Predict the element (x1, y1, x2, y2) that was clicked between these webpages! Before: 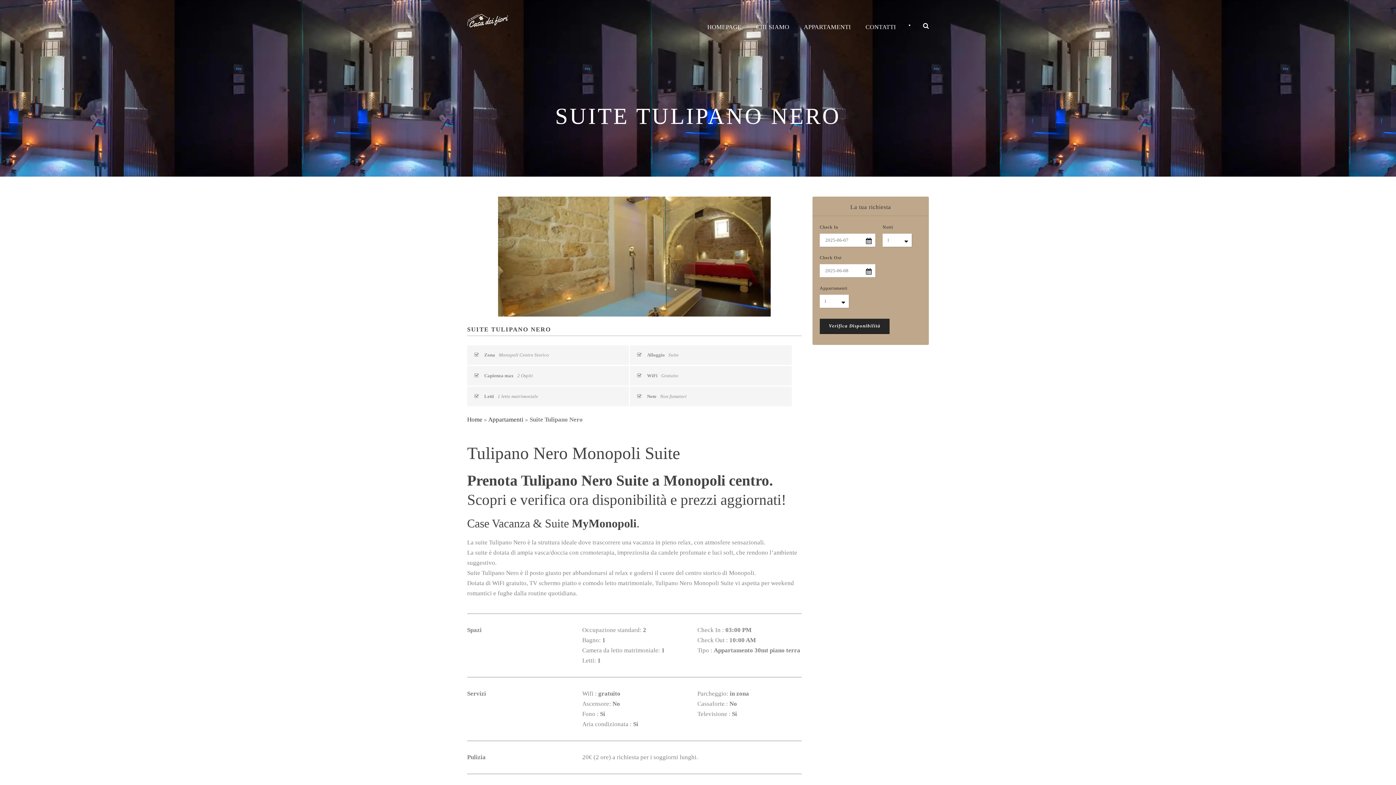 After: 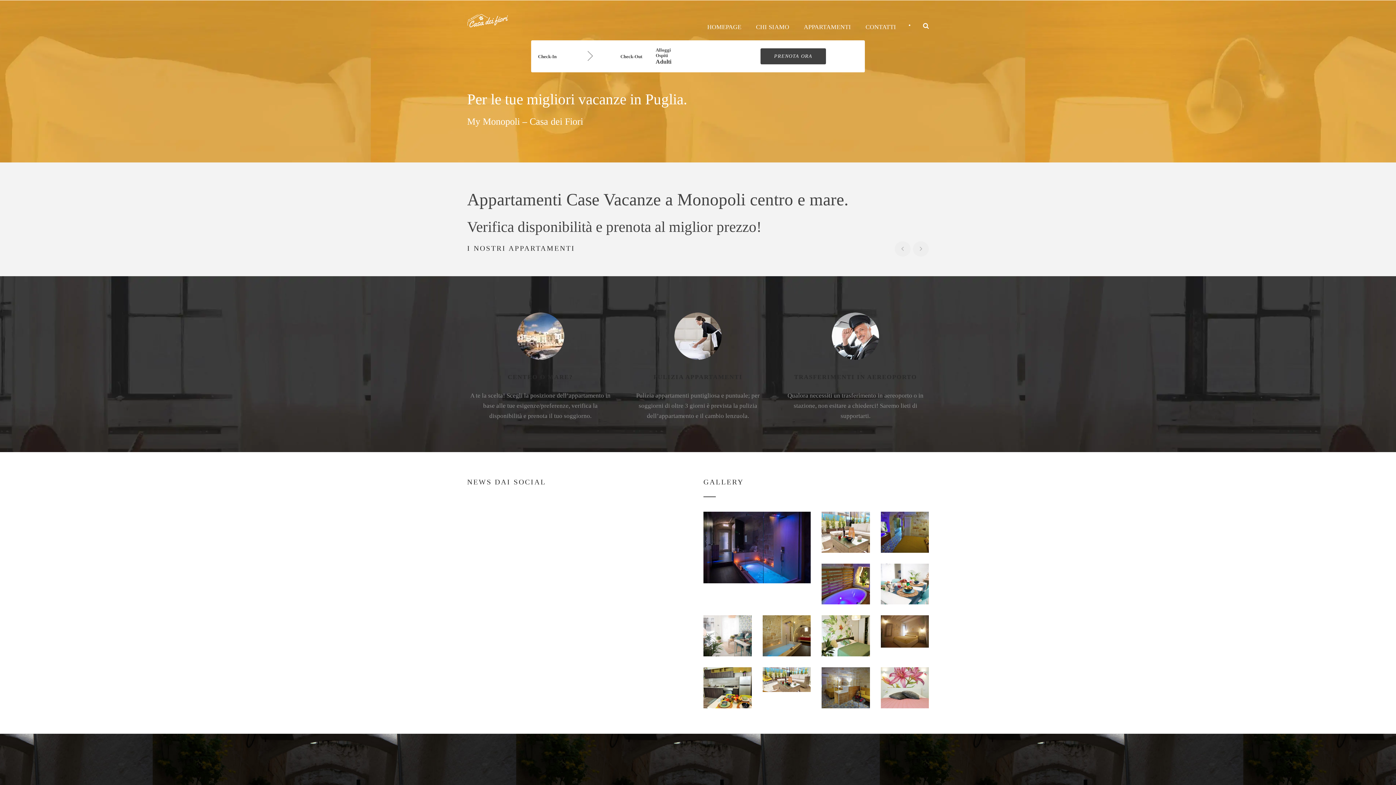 Action: bbox: (467, 16, 508, 23)